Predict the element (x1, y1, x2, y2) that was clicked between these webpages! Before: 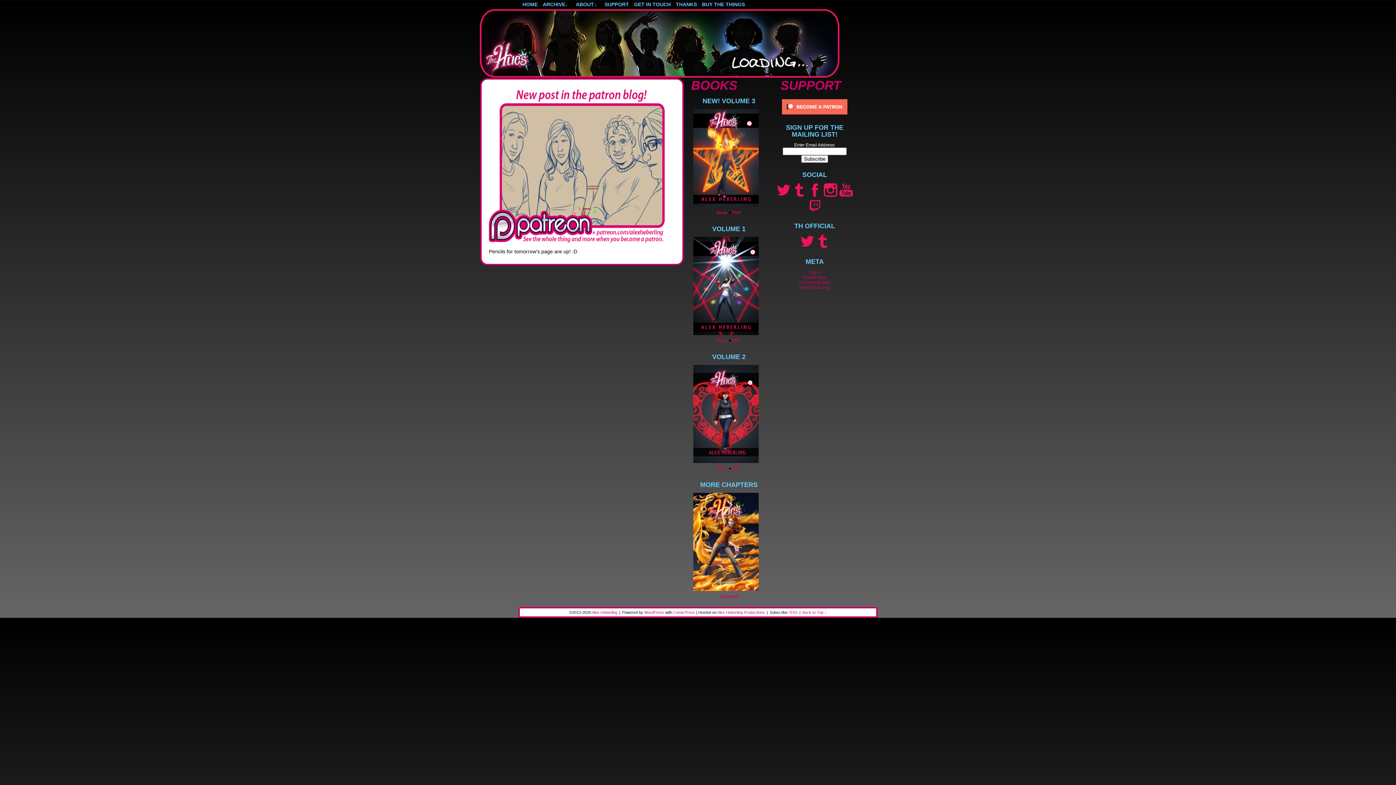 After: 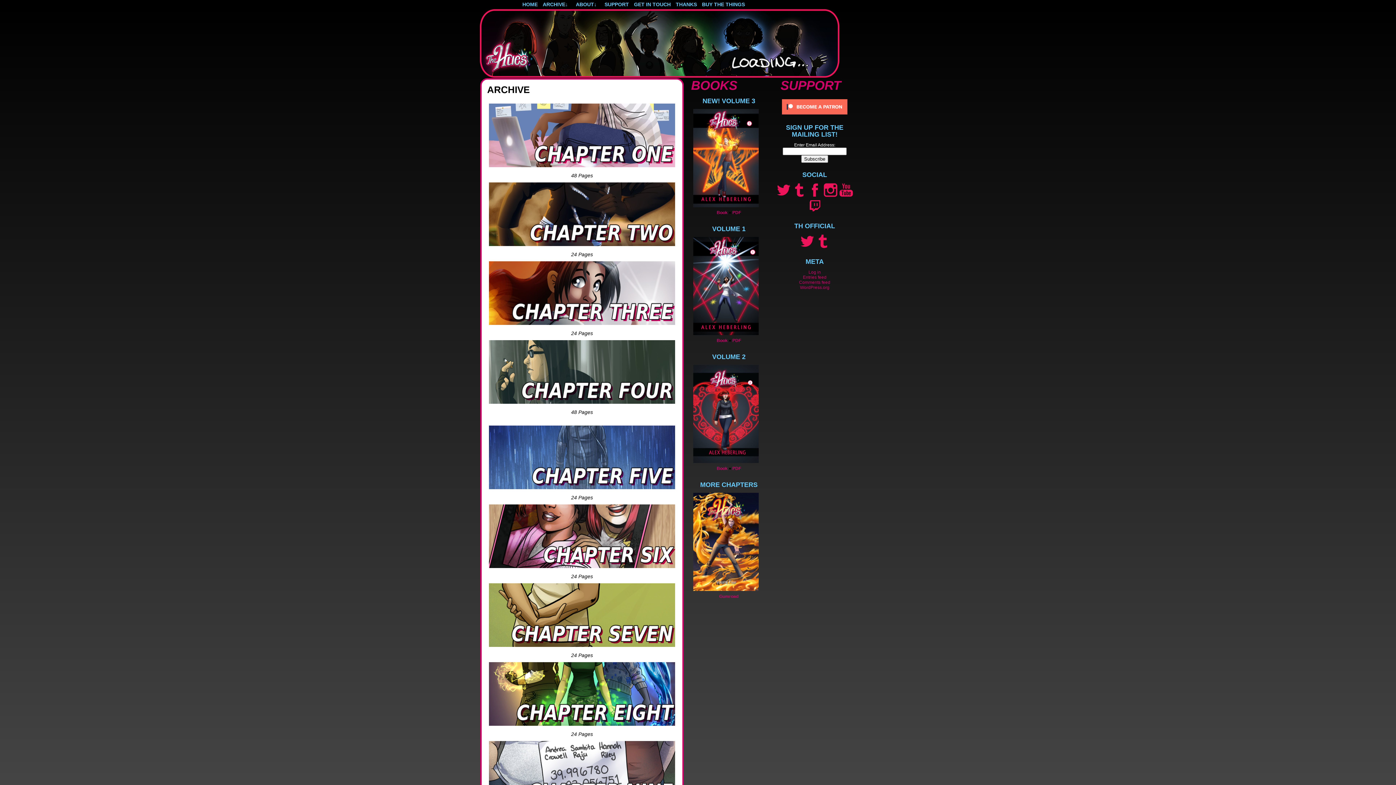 Action: label: ARCHIVE↓ bbox: (540, 0, 573, 9)